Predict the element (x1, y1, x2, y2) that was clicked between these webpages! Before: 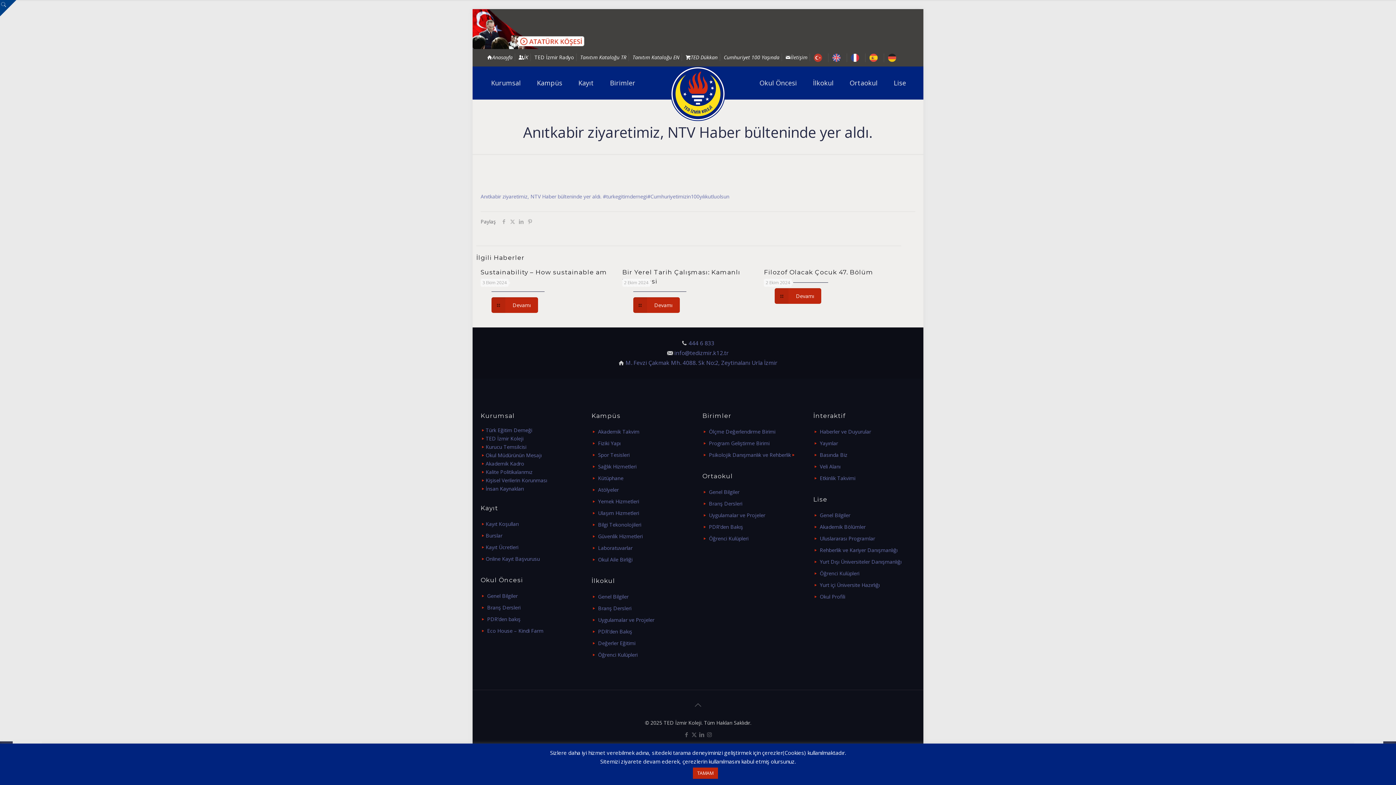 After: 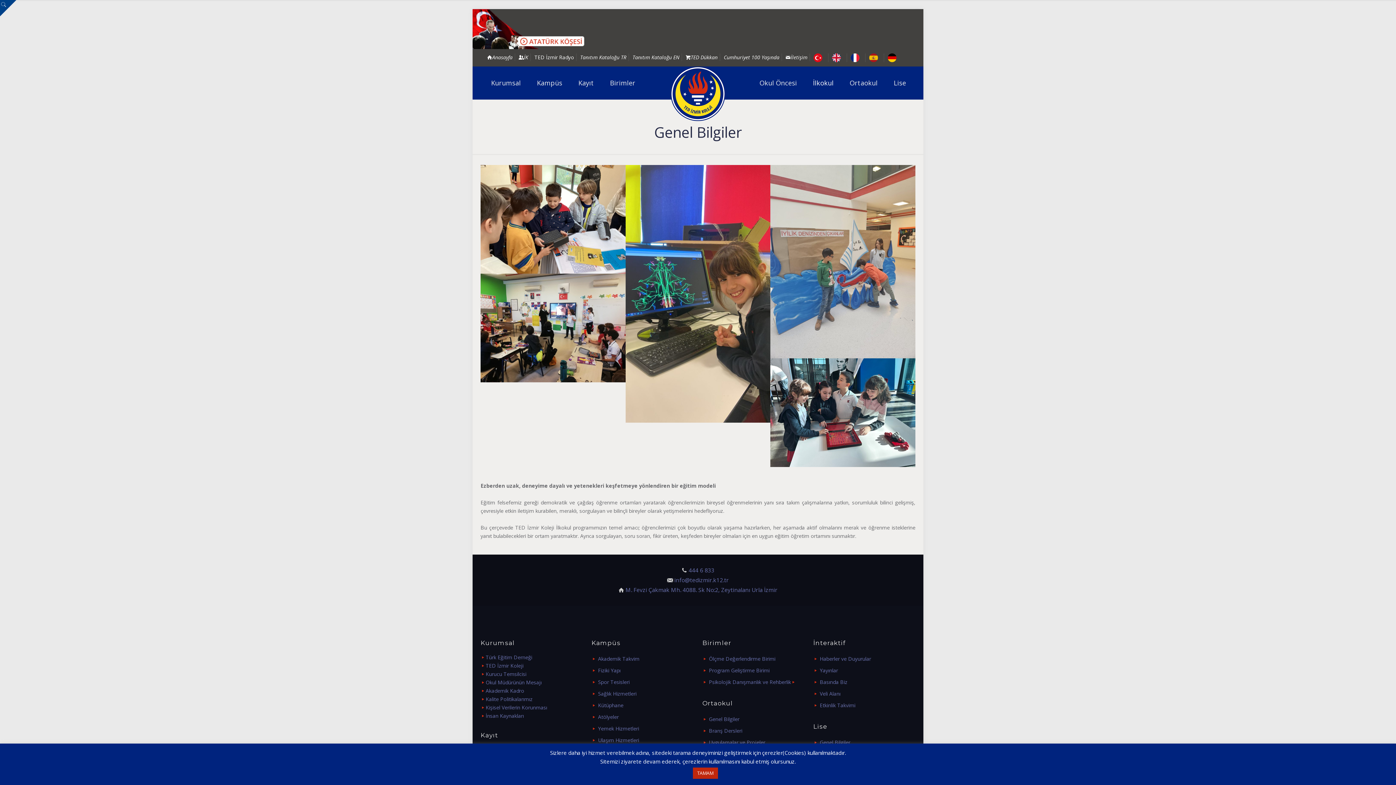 Action: bbox: (598, 593, 628, 600) label: Genel Bilgiler